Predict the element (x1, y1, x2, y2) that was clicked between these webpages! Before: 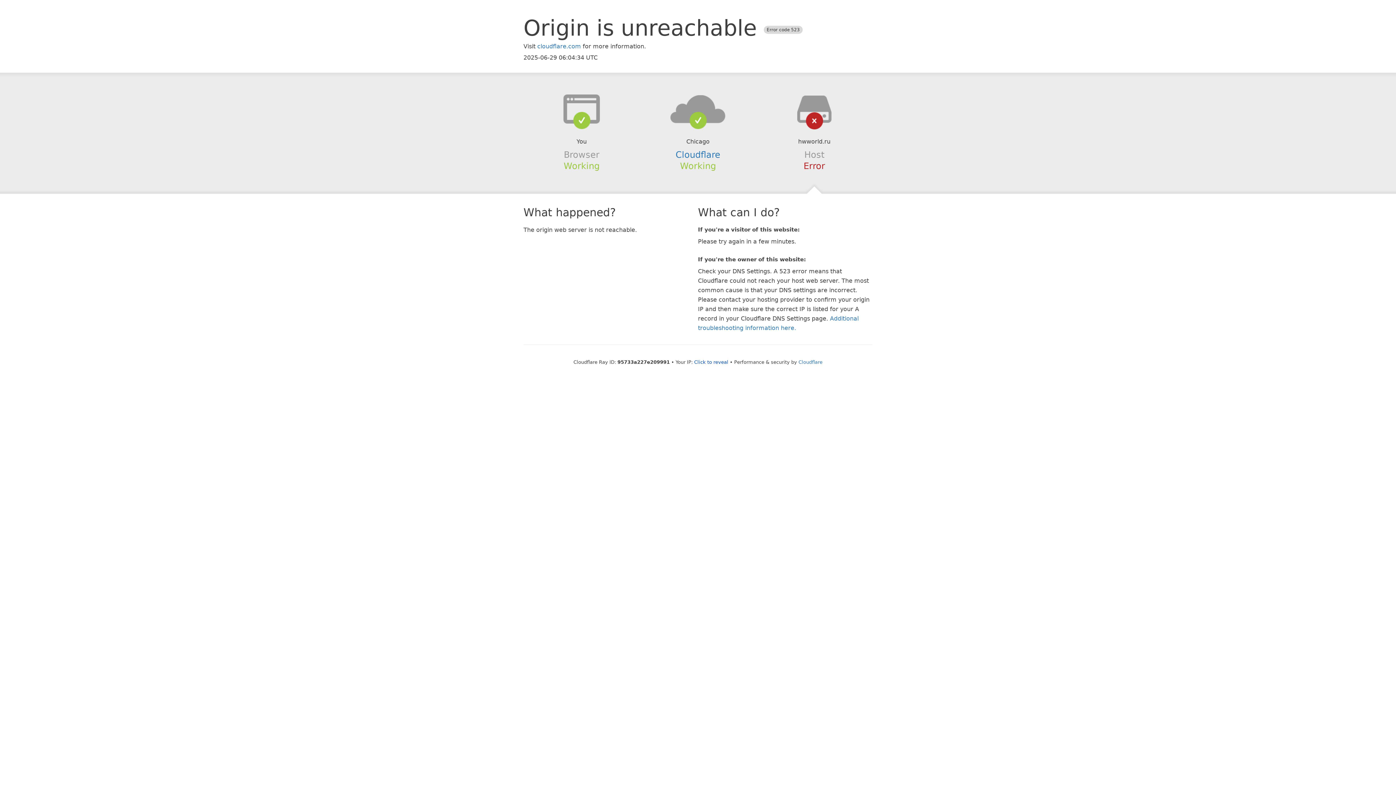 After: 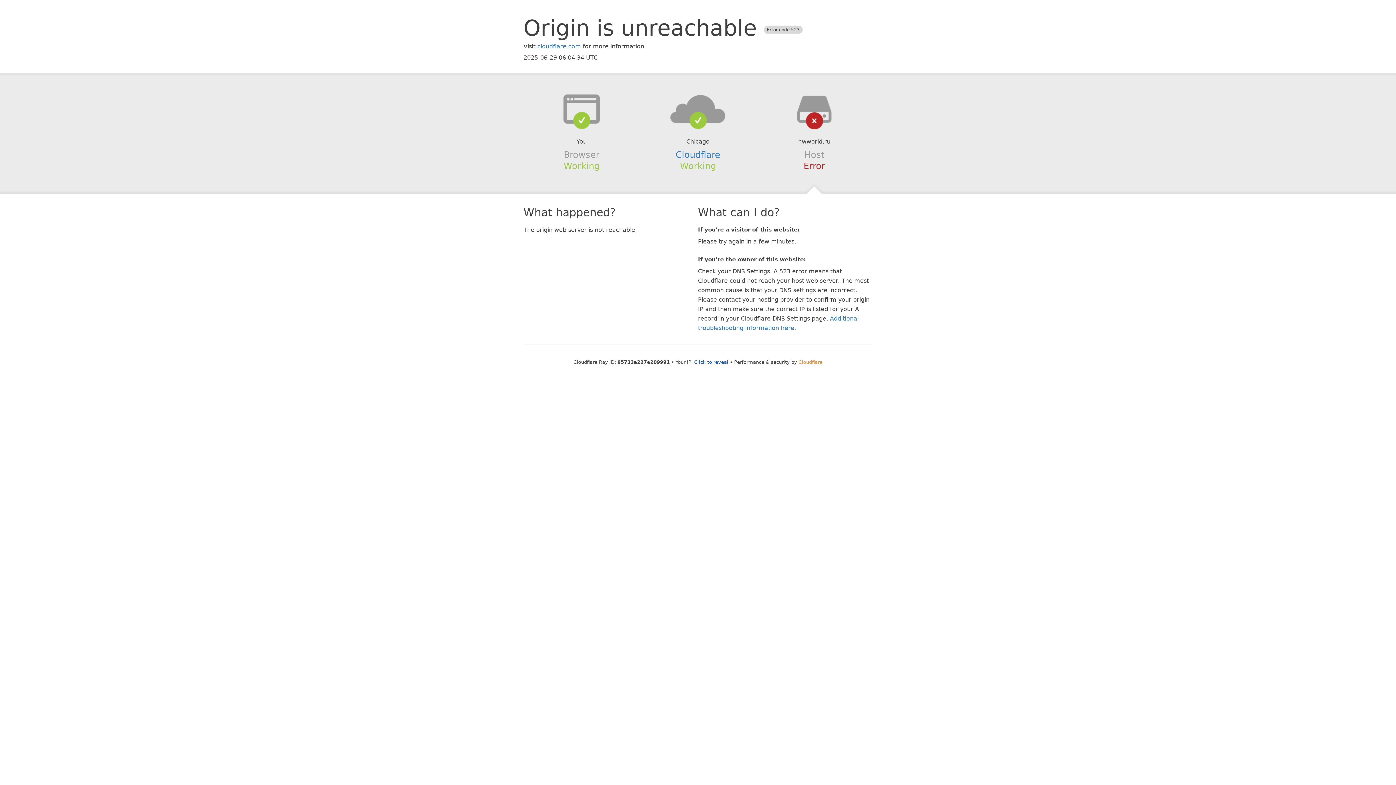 Action: label: Cloudflare bbox: (798, 359, 822, 364)